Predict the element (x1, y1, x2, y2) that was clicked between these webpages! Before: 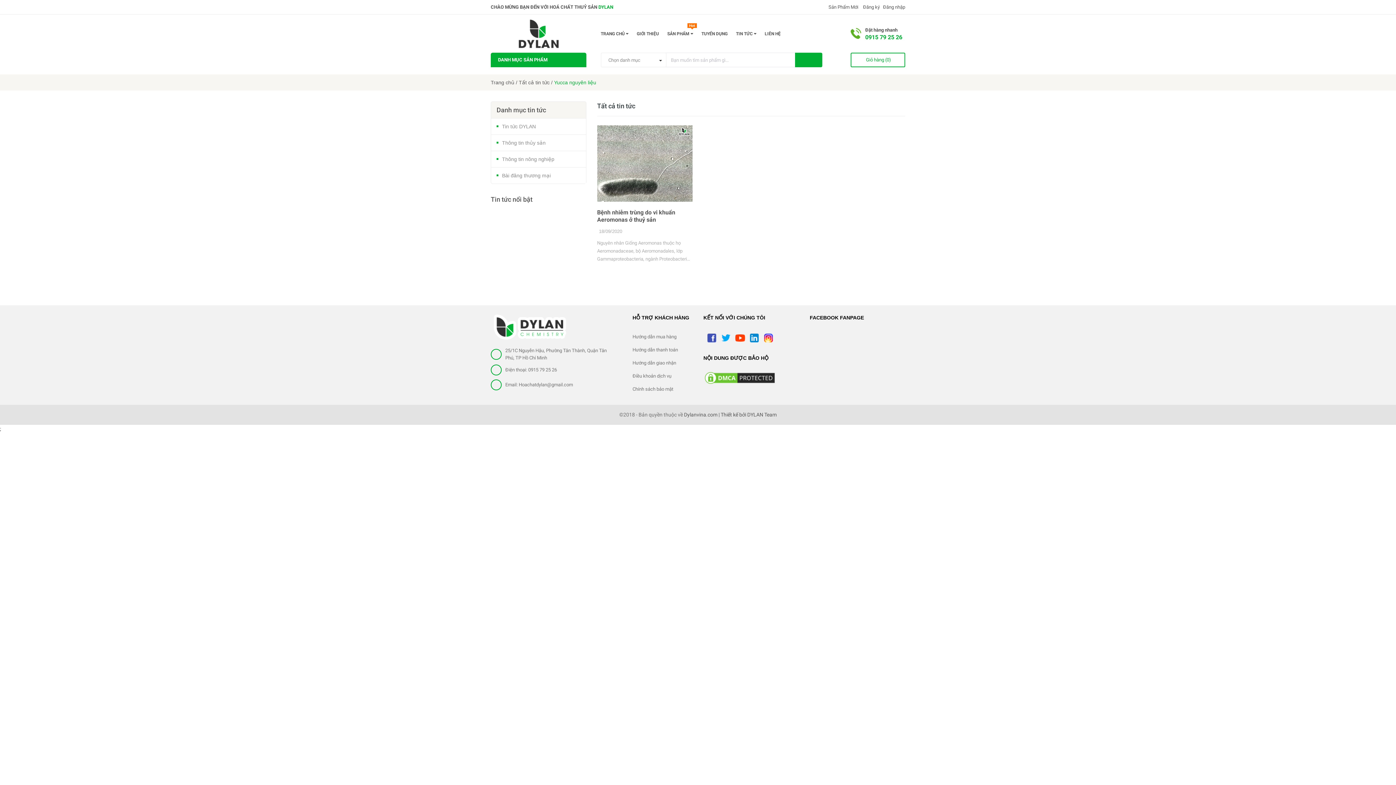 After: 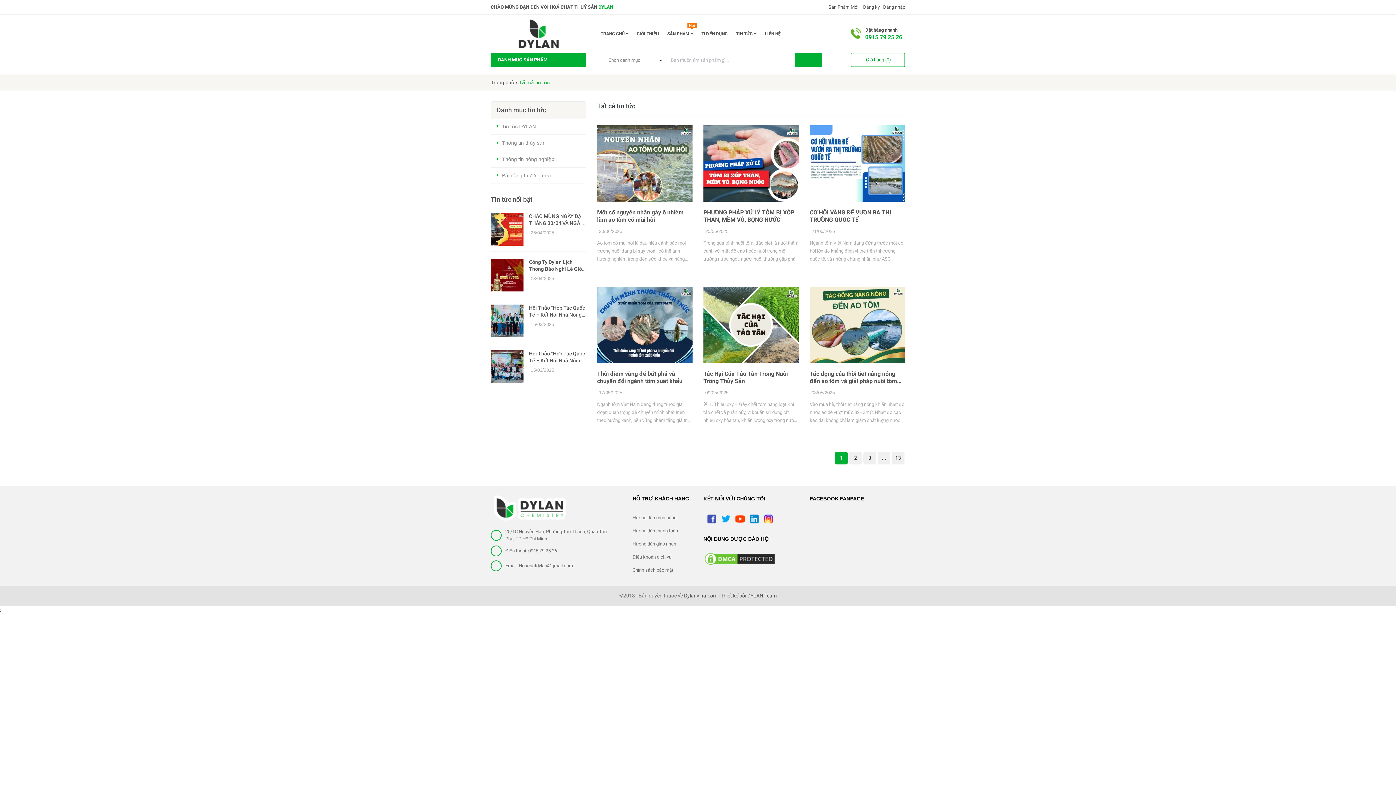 Action: bbox: (518, 79, 549, 85) label: Tất cả tin tức